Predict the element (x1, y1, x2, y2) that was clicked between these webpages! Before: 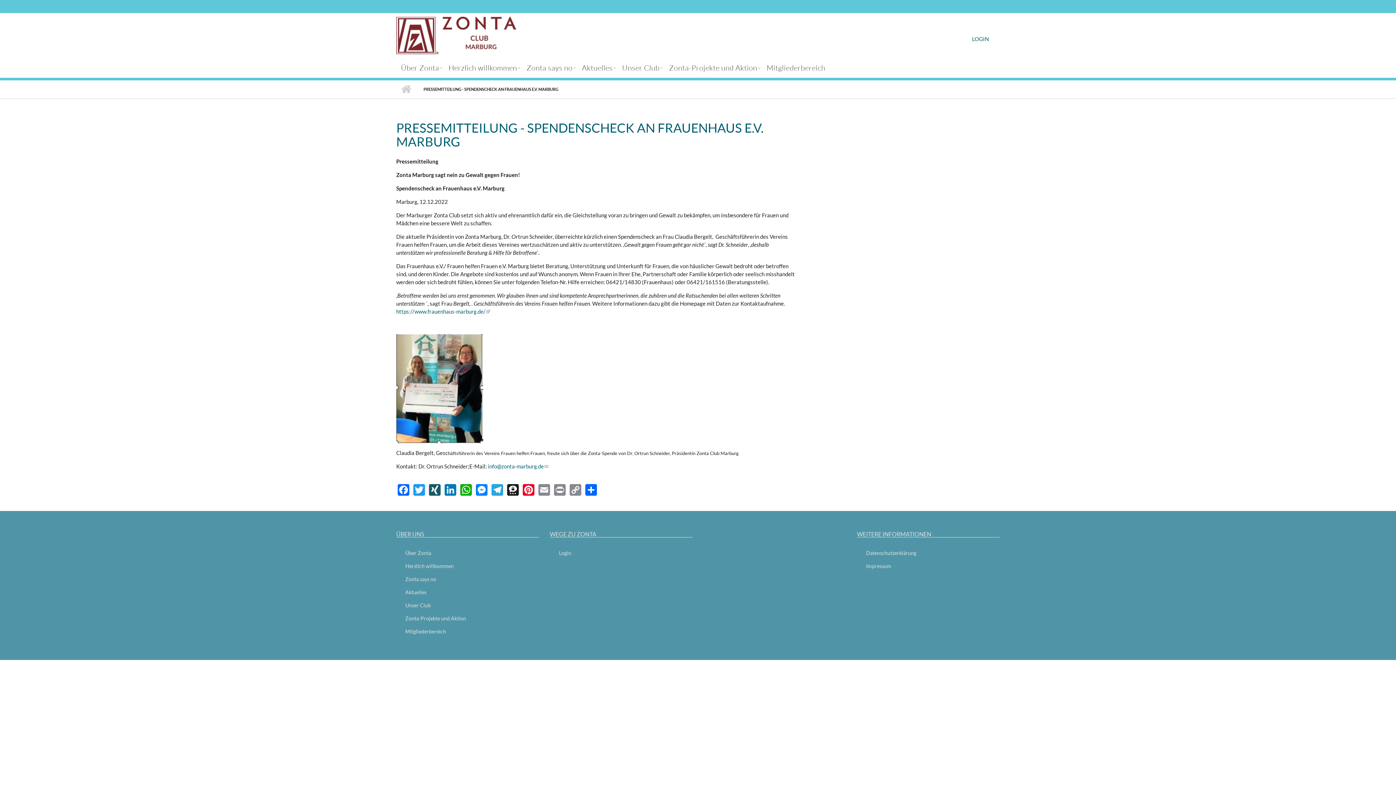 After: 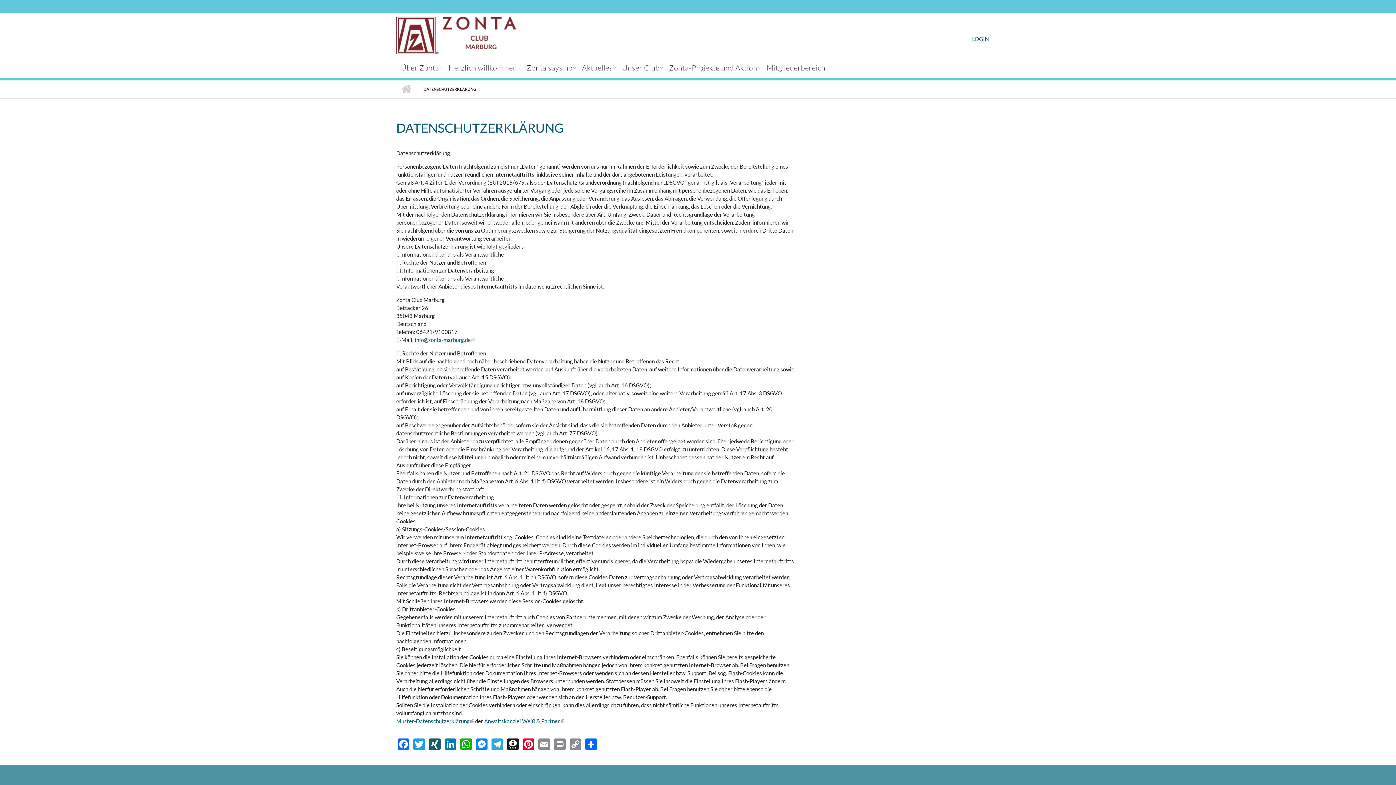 Action: bbox: (857, 546, 1000, 559) label: Datenschutzerklärung